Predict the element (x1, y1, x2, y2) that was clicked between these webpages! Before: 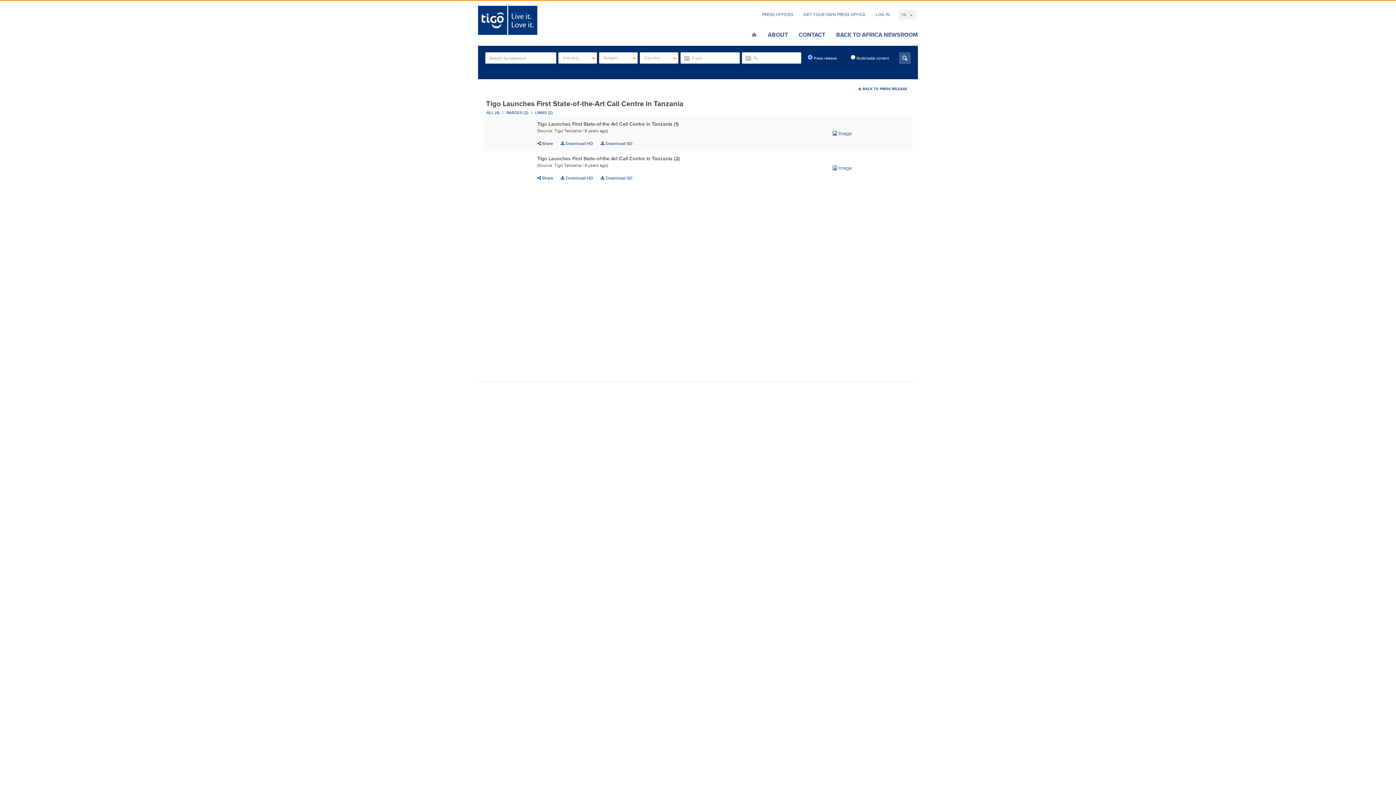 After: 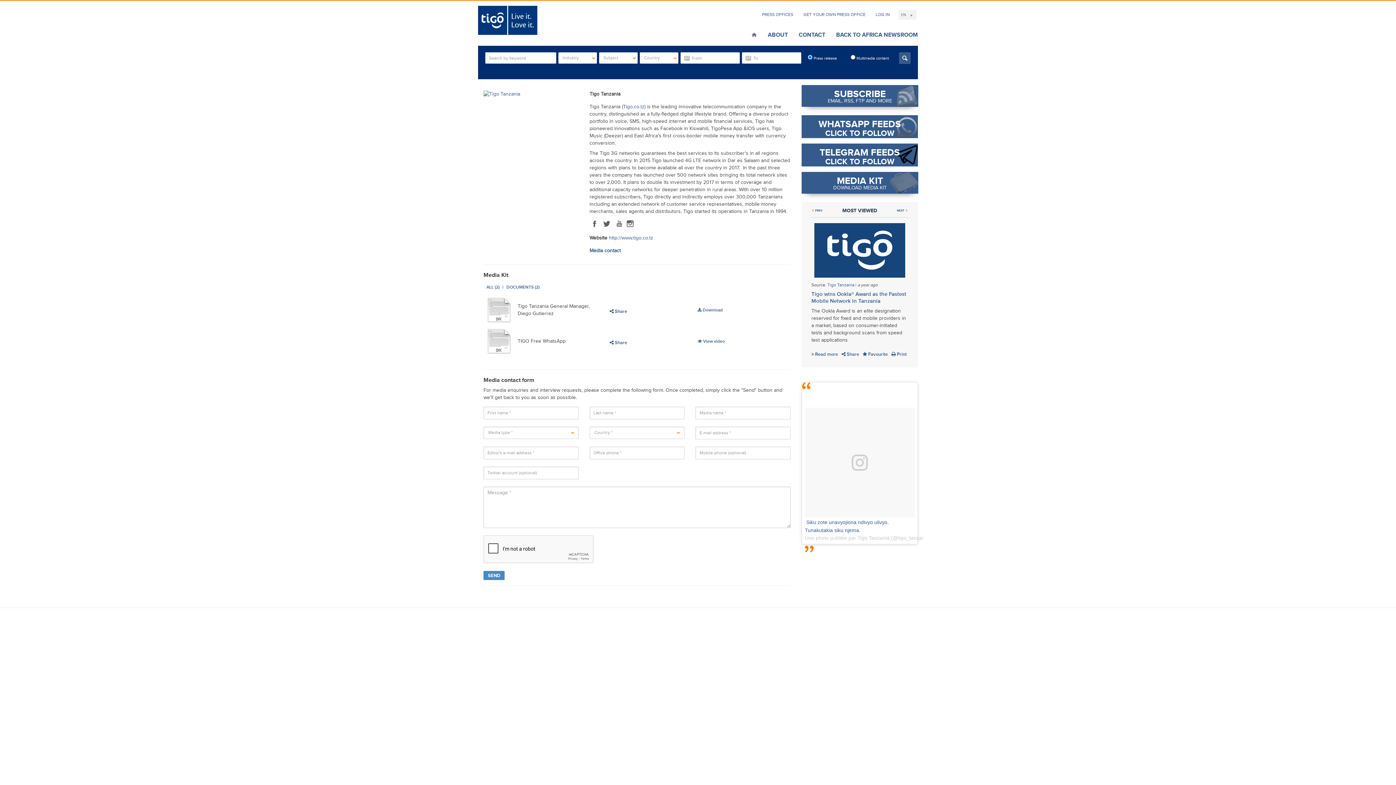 Action: bbox: (762, 31, 793, 38) label: ABOUT